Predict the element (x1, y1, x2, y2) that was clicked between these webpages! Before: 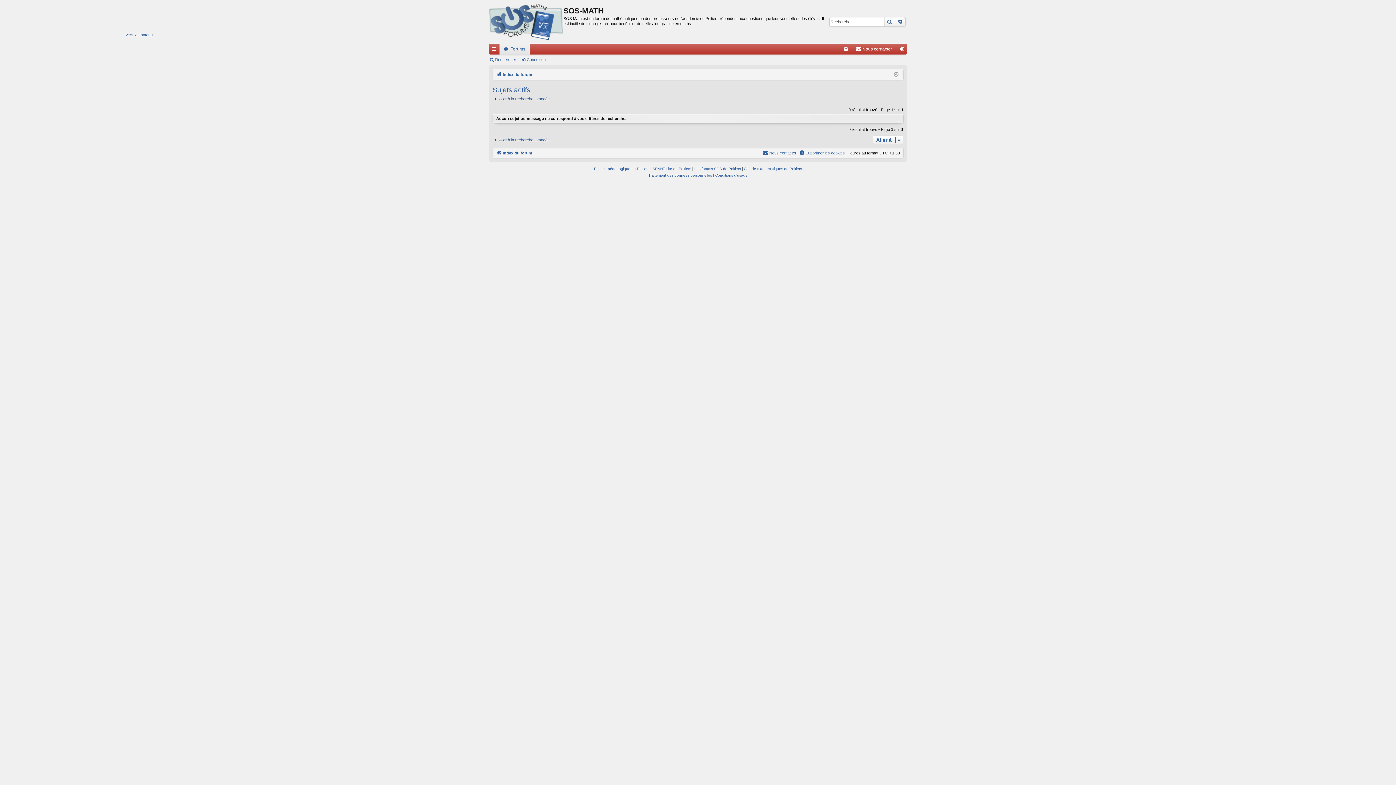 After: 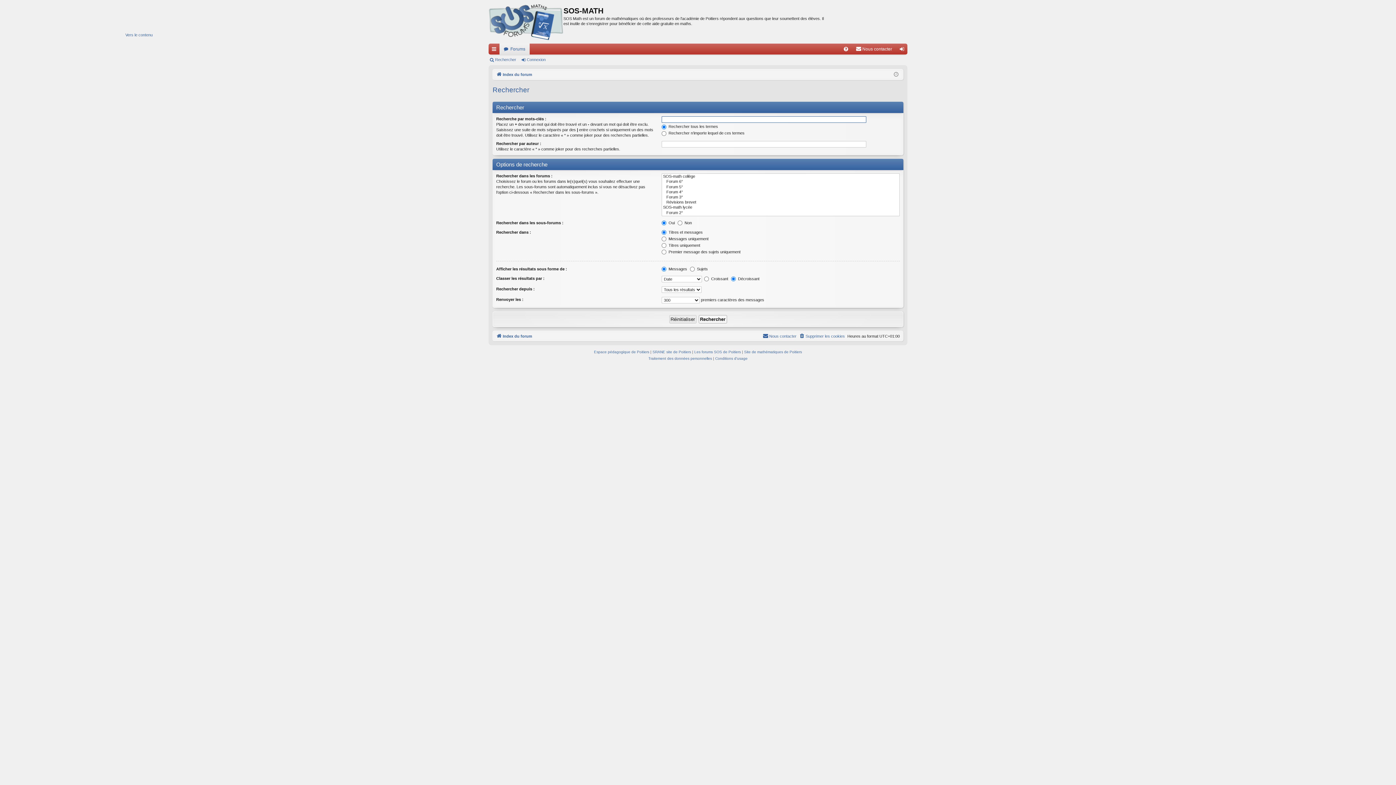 Action: bbox: (895, 17, 905, 26) label: Recherche avancée